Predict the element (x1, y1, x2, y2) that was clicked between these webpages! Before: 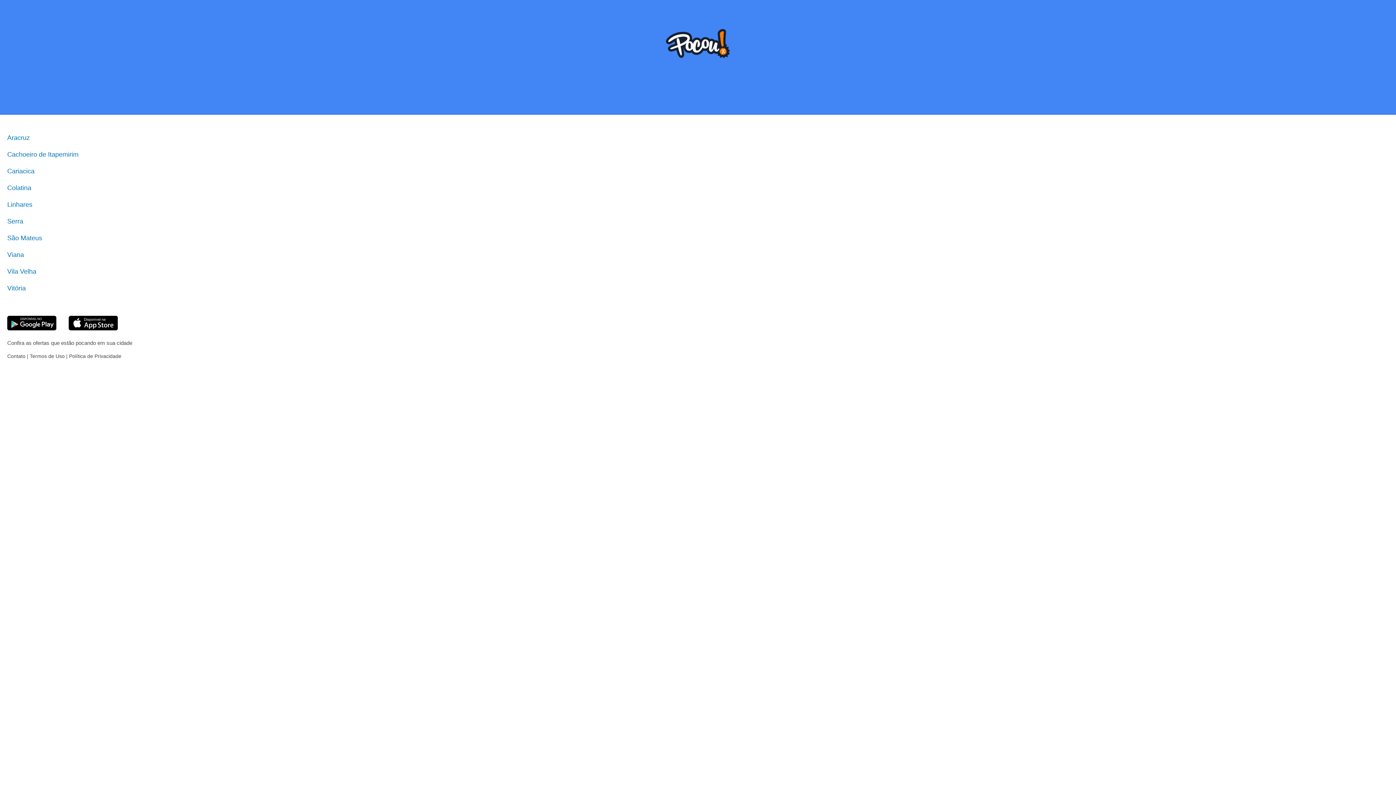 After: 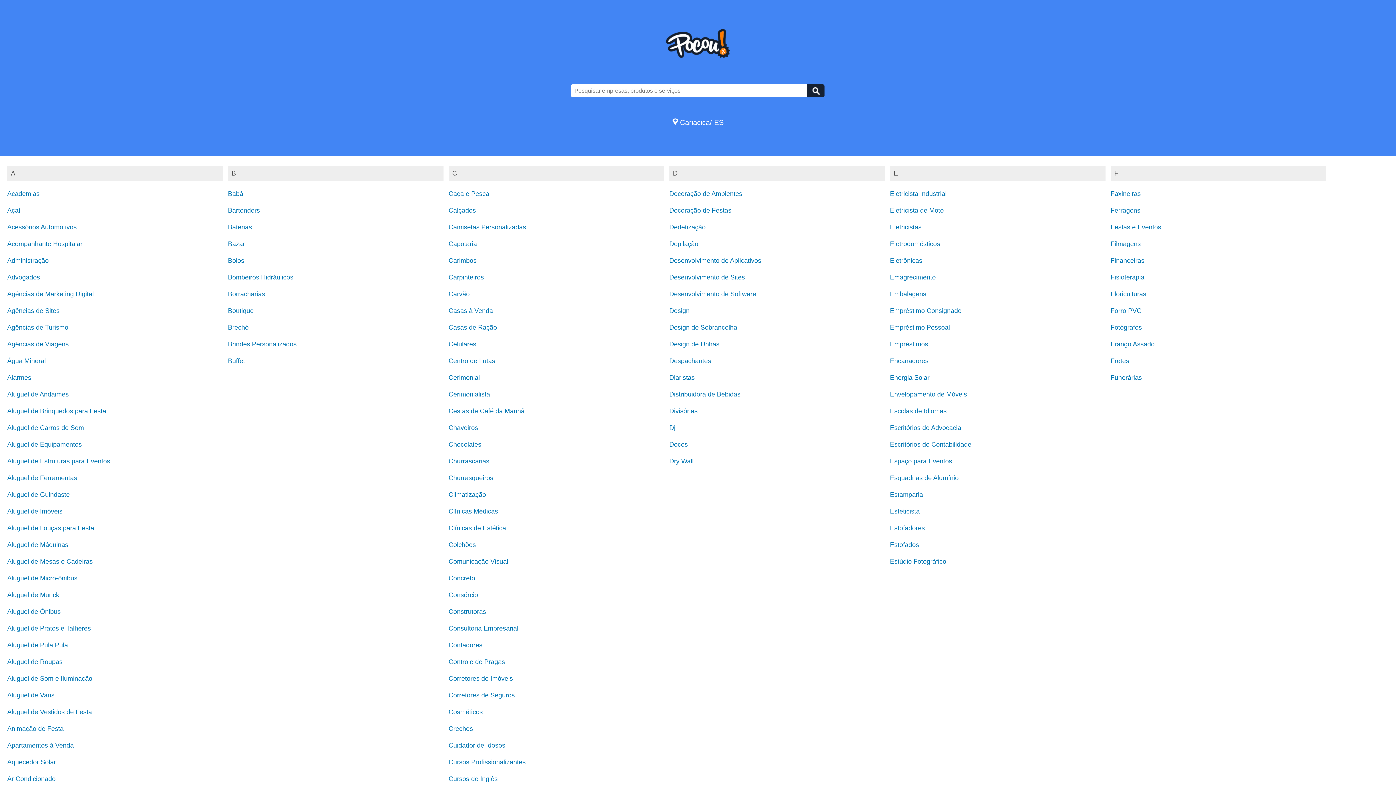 Action: bbox: (7, 167, 34, 174) label: Cariacica